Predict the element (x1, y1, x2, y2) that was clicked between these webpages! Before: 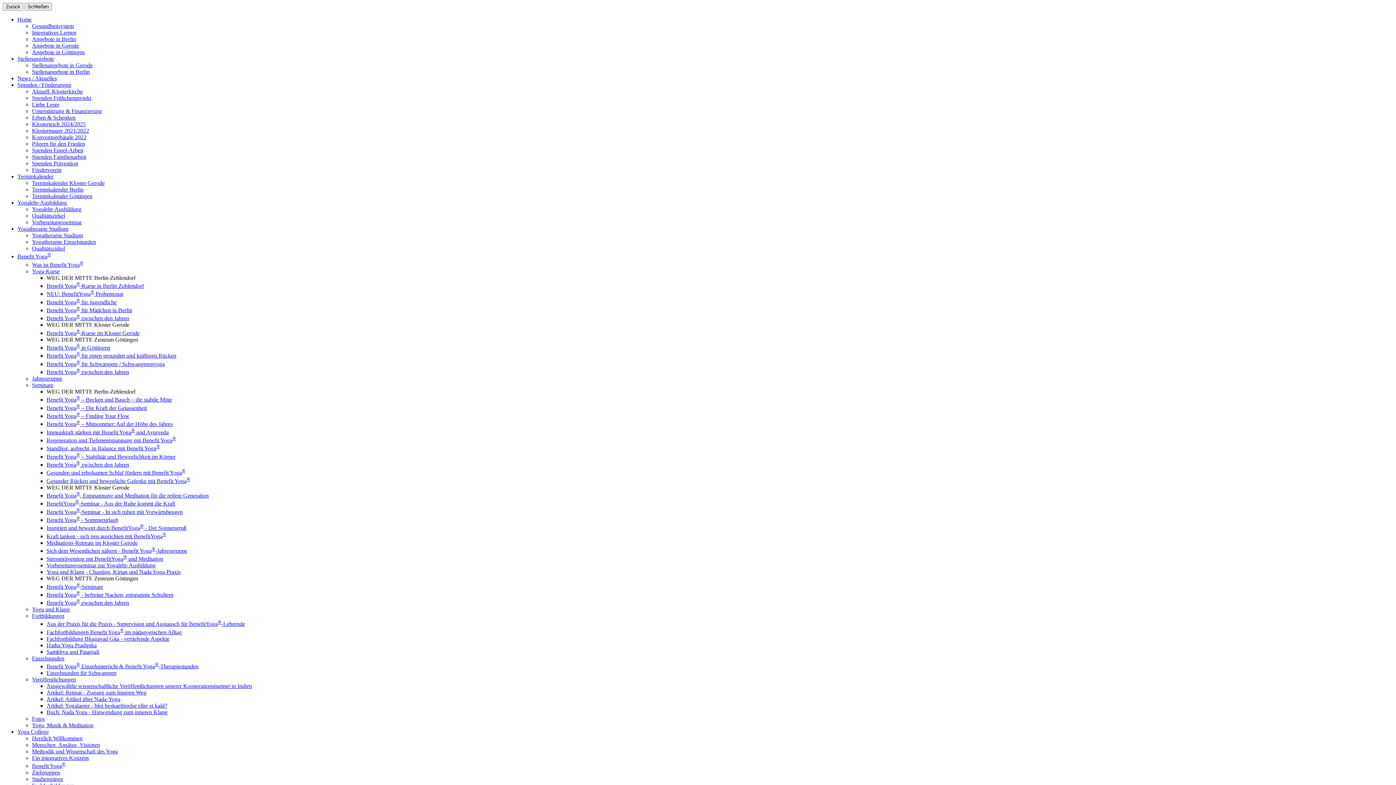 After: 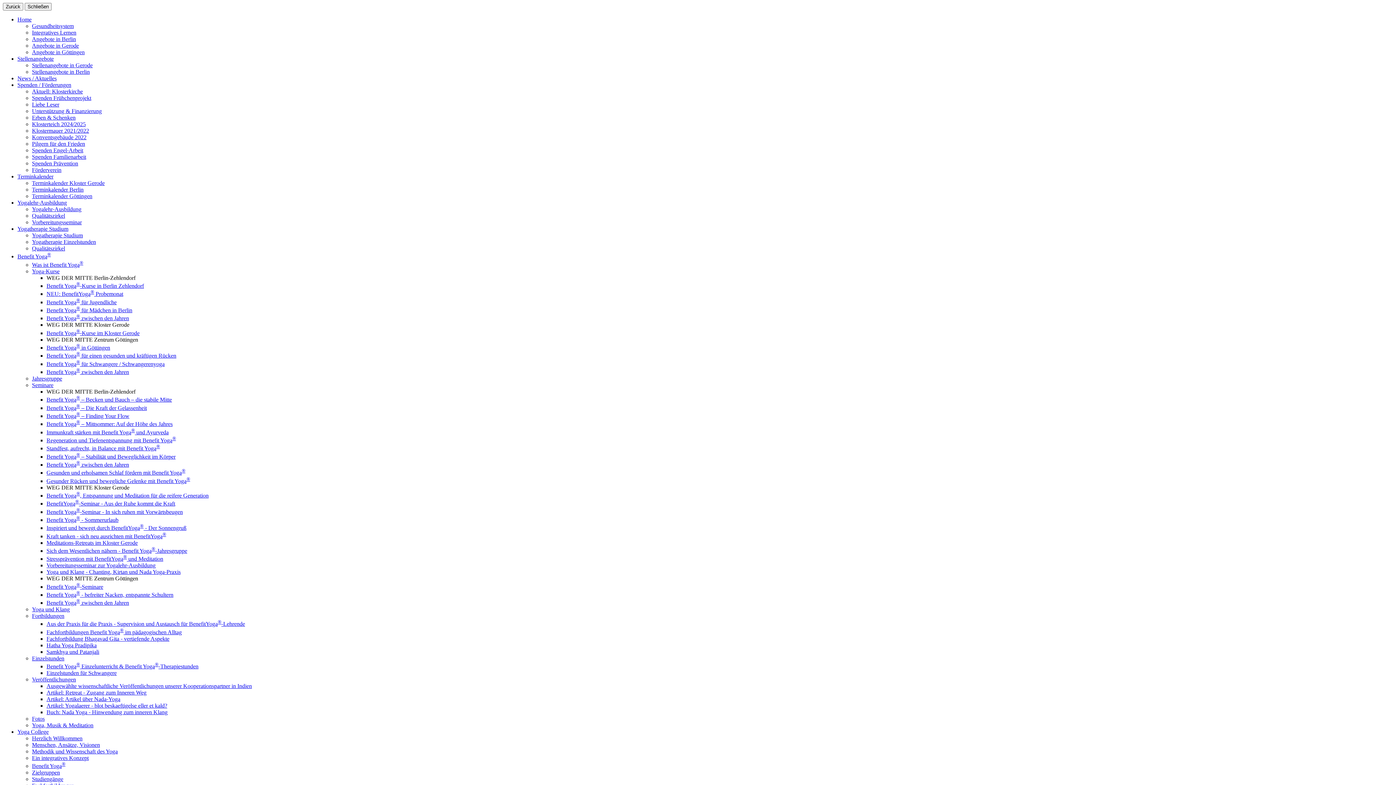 Action: bbox: (32, 88, 82, 94) label: Aktuell: Klosterkirche